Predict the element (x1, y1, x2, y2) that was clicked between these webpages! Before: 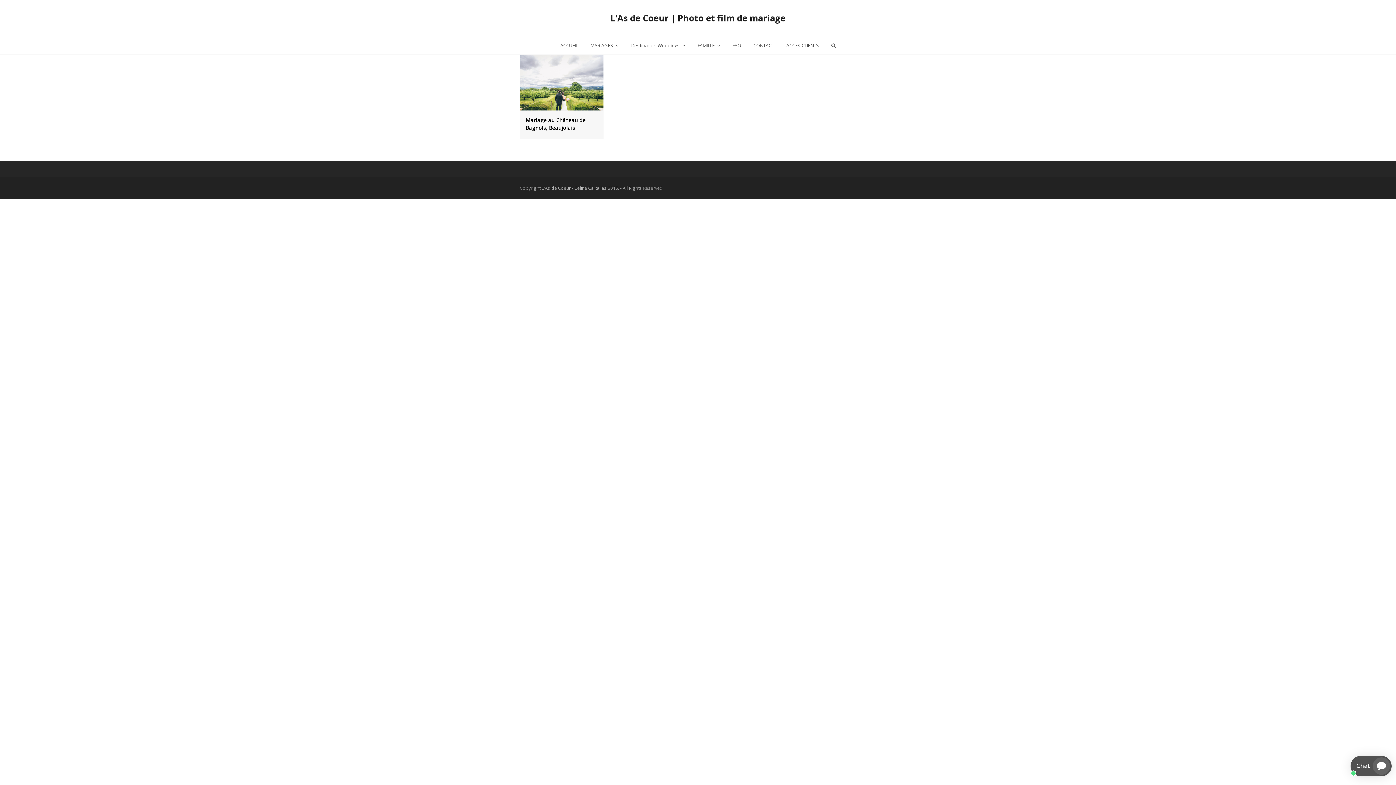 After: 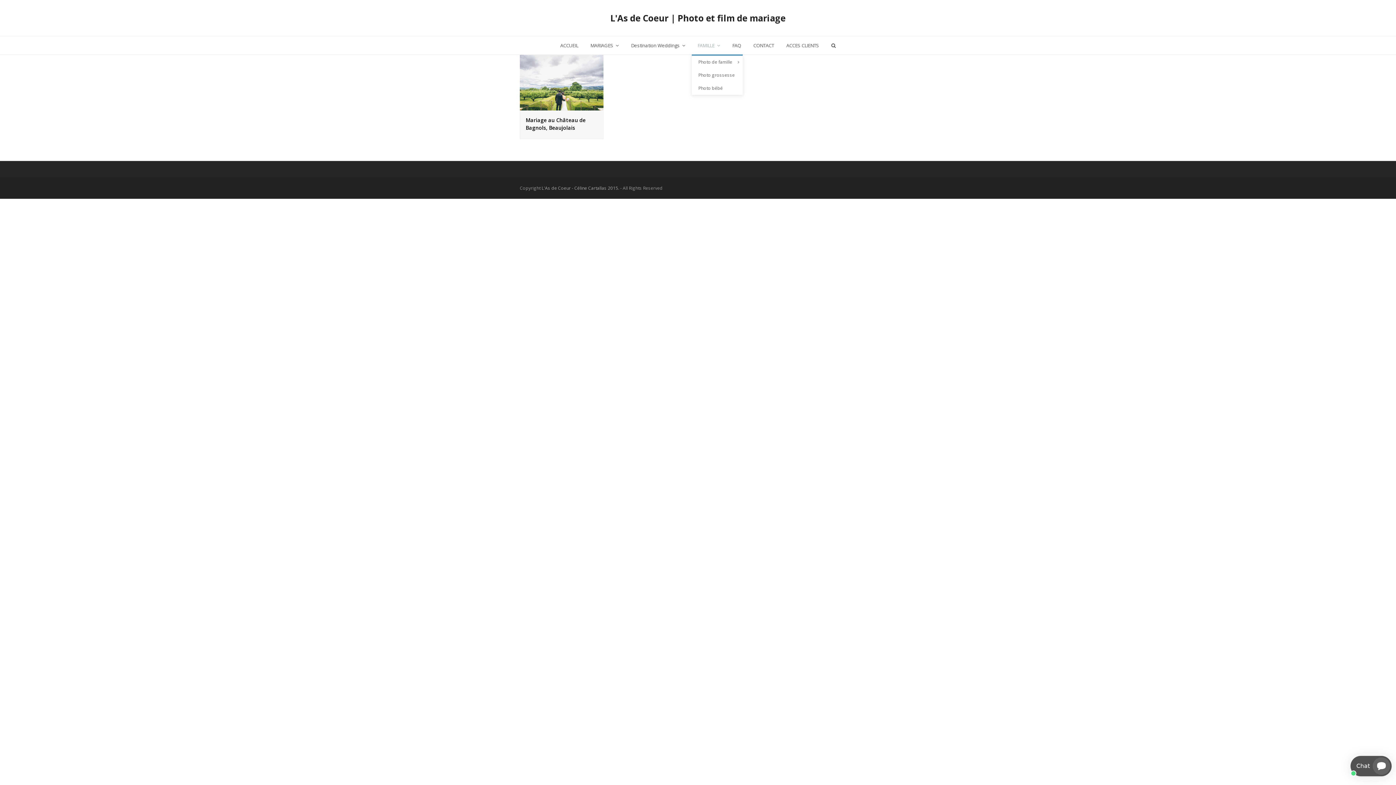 Action: bbox: (692, 36, 725, 54) label: FAMILLE 